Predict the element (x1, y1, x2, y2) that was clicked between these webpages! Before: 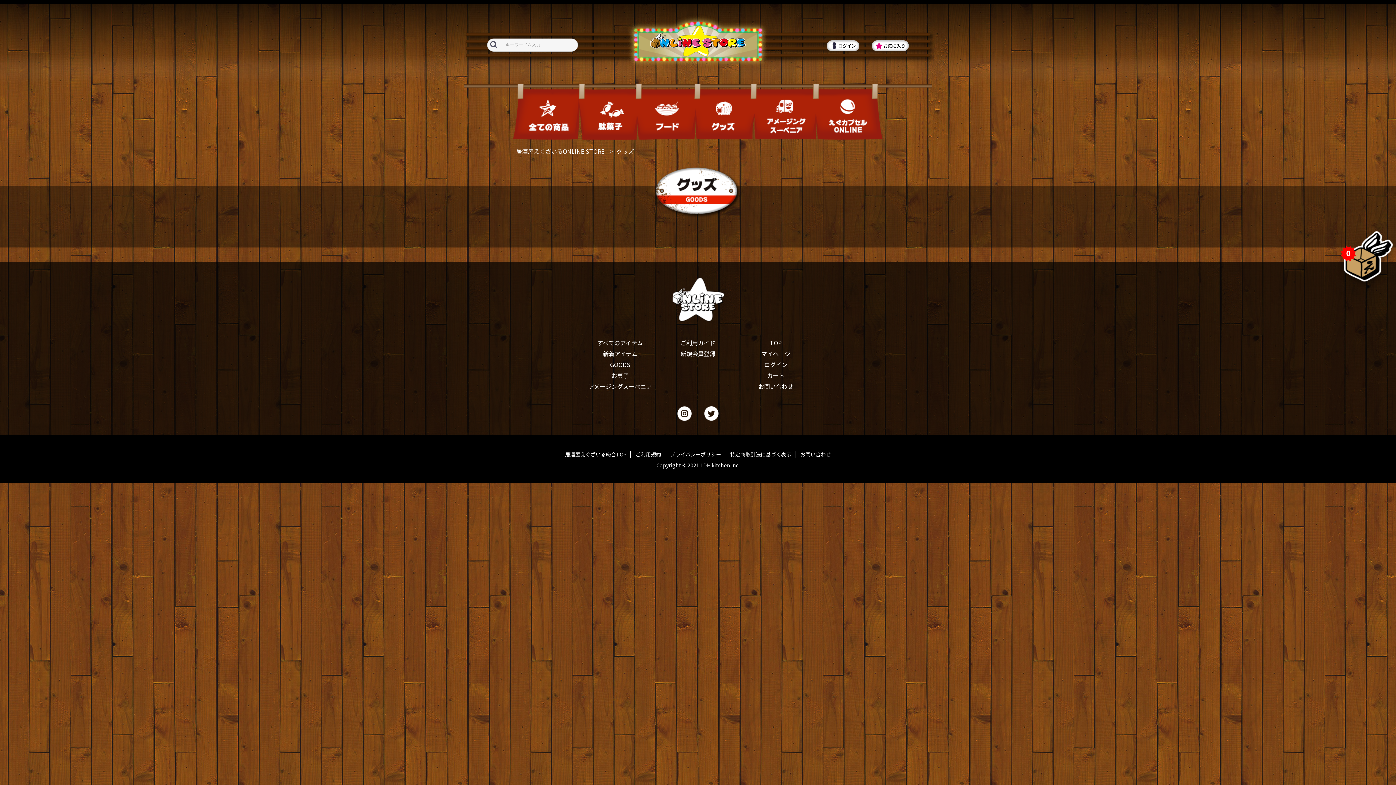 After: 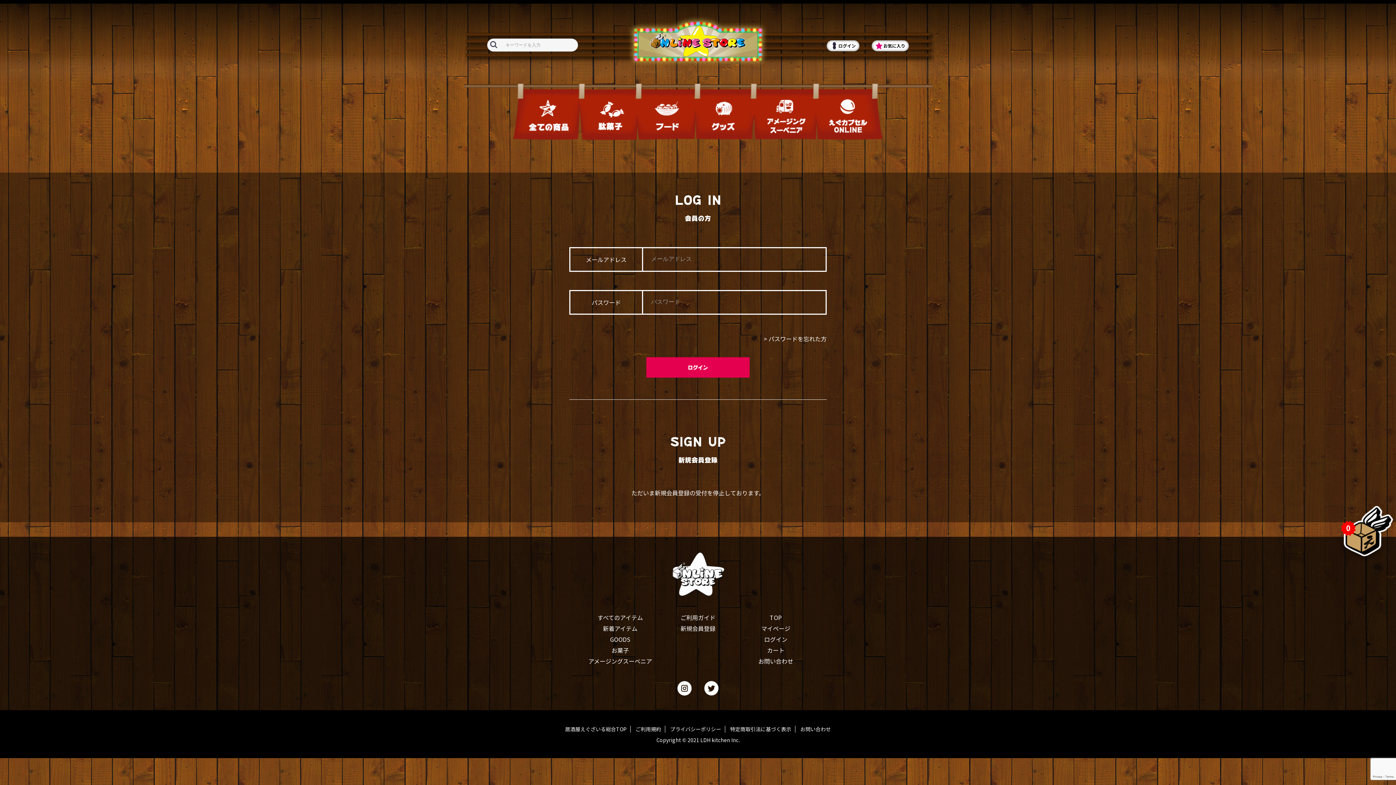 Action: bbox: (761, 349, 790, 358) label: マイページ